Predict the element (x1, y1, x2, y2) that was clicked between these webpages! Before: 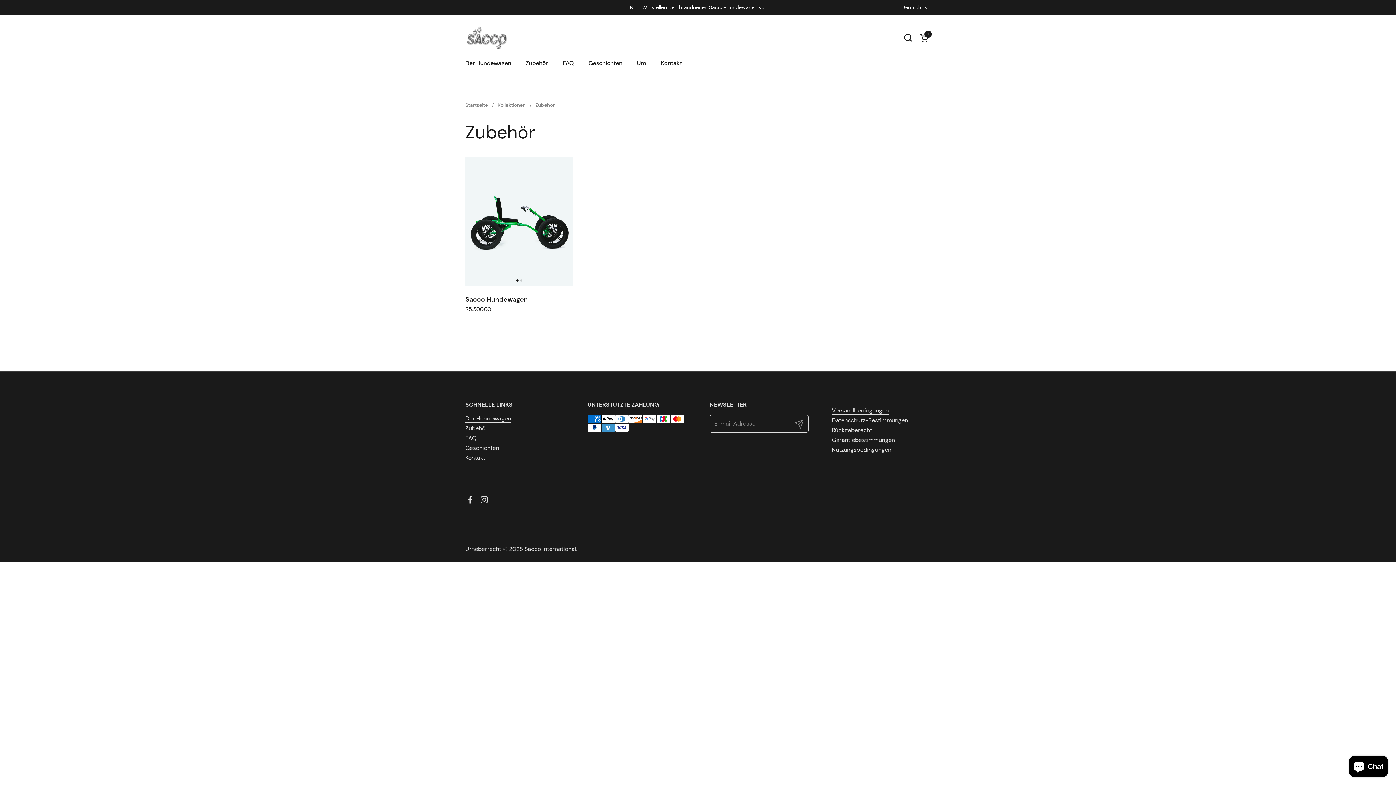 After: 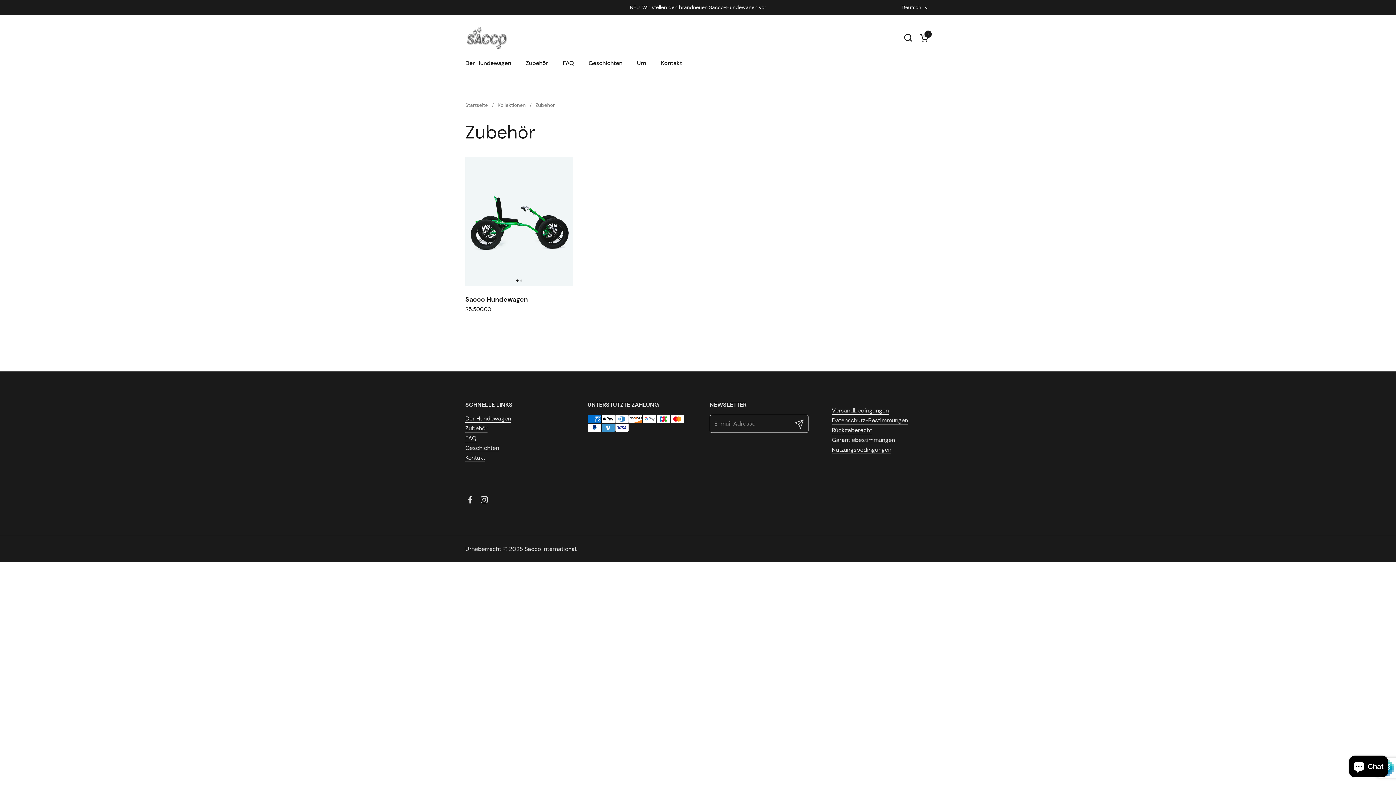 Action: label: Abonnieren bbox: (790, 414, 808, 433)